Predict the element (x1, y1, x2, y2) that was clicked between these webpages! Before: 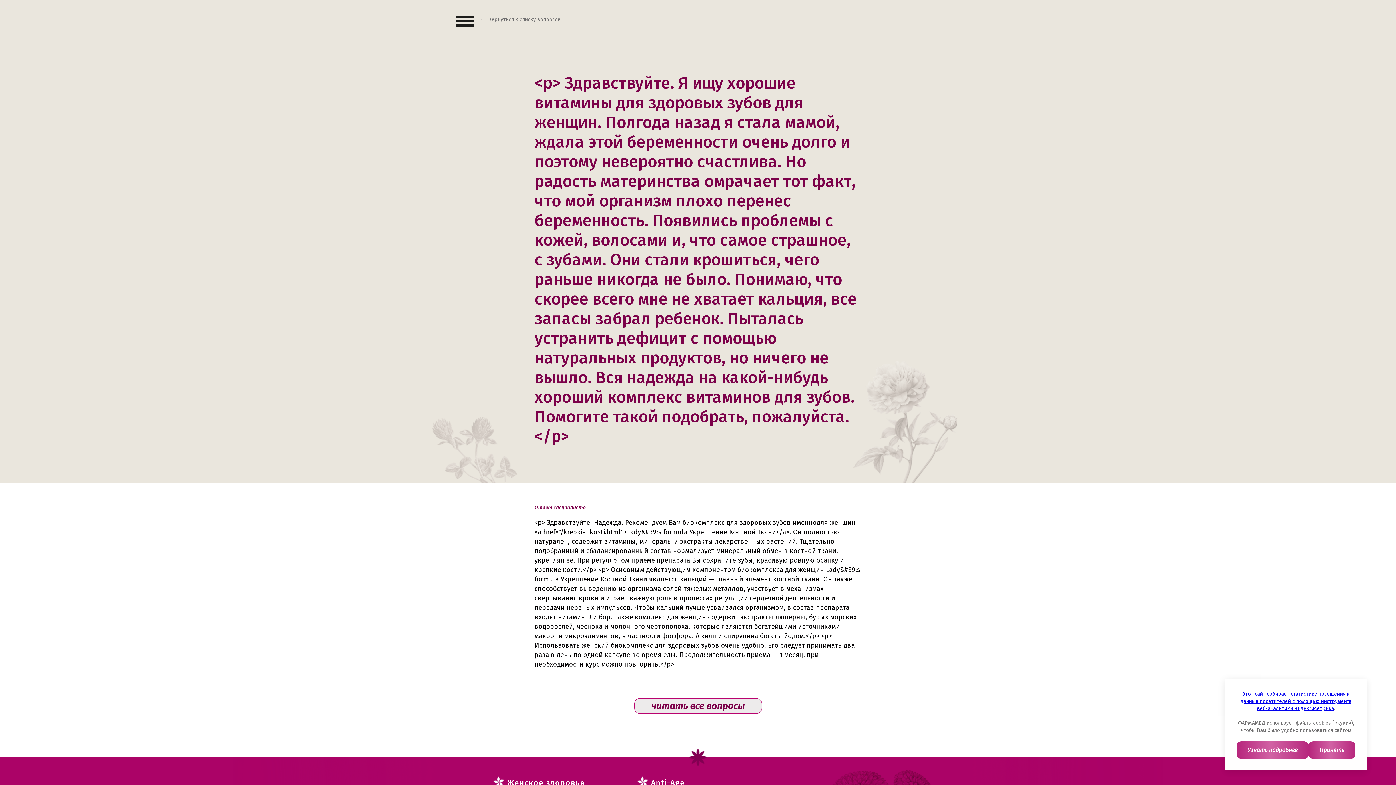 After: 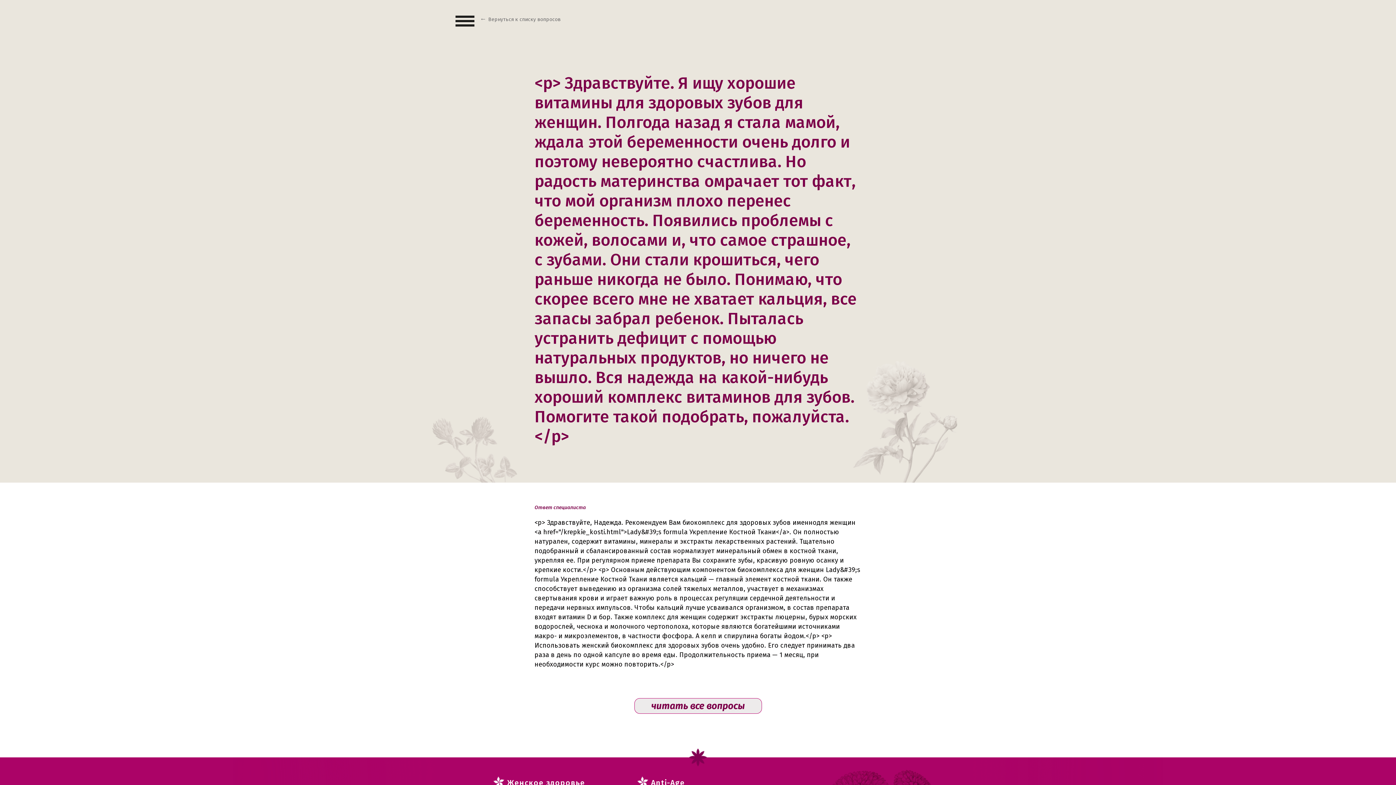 Action: bbox: (1309, 741, 1355, 759) label: Принять